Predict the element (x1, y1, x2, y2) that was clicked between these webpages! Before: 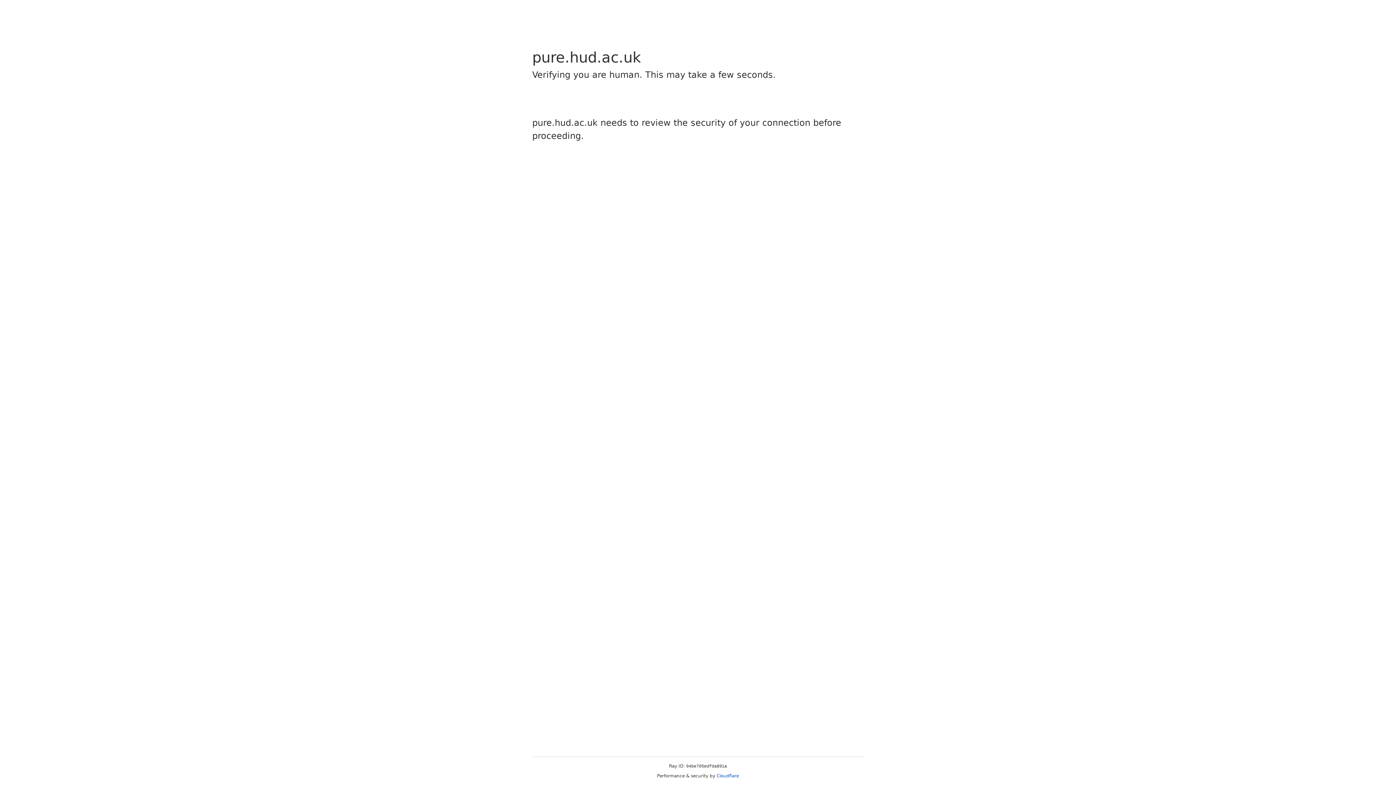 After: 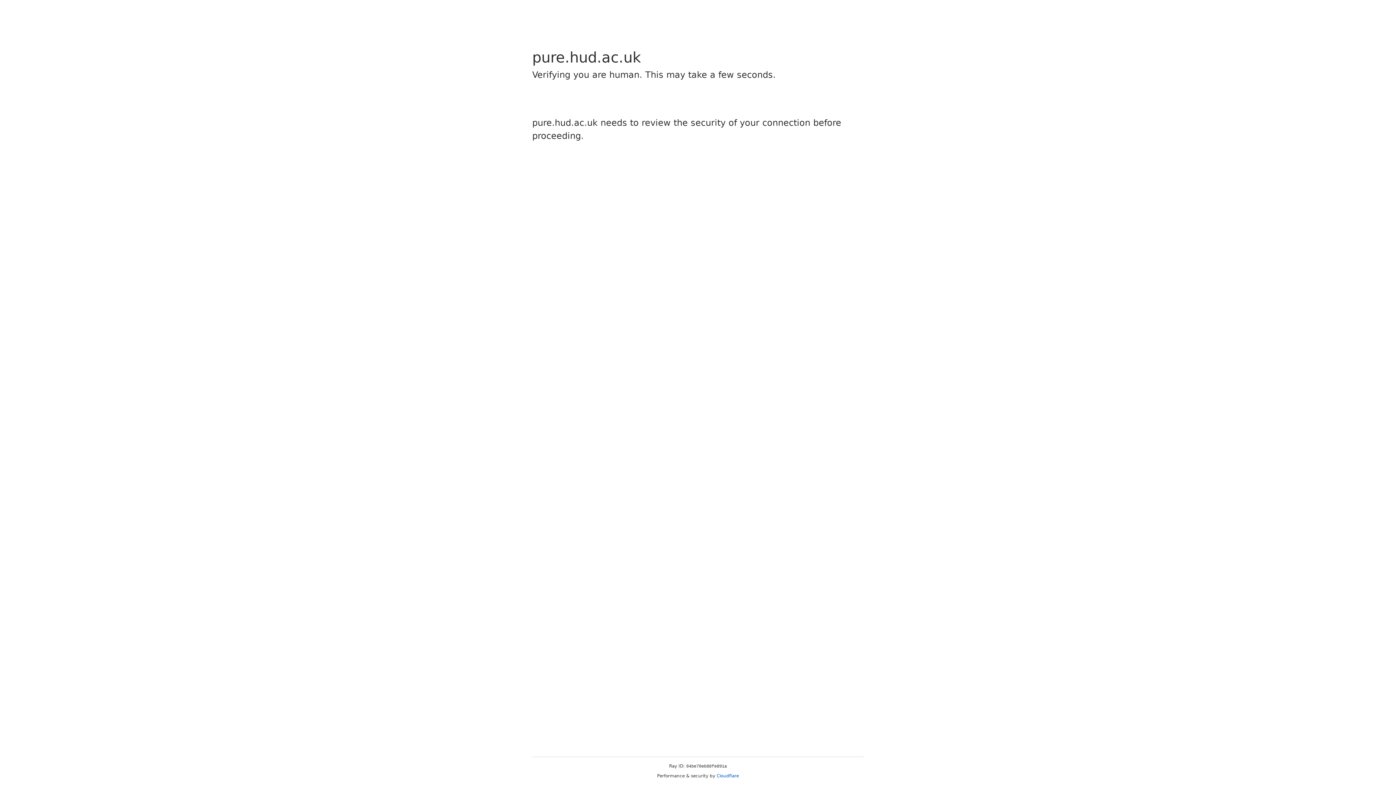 Action: bbox: (716, 773, 739, 778) label: Cloudflare